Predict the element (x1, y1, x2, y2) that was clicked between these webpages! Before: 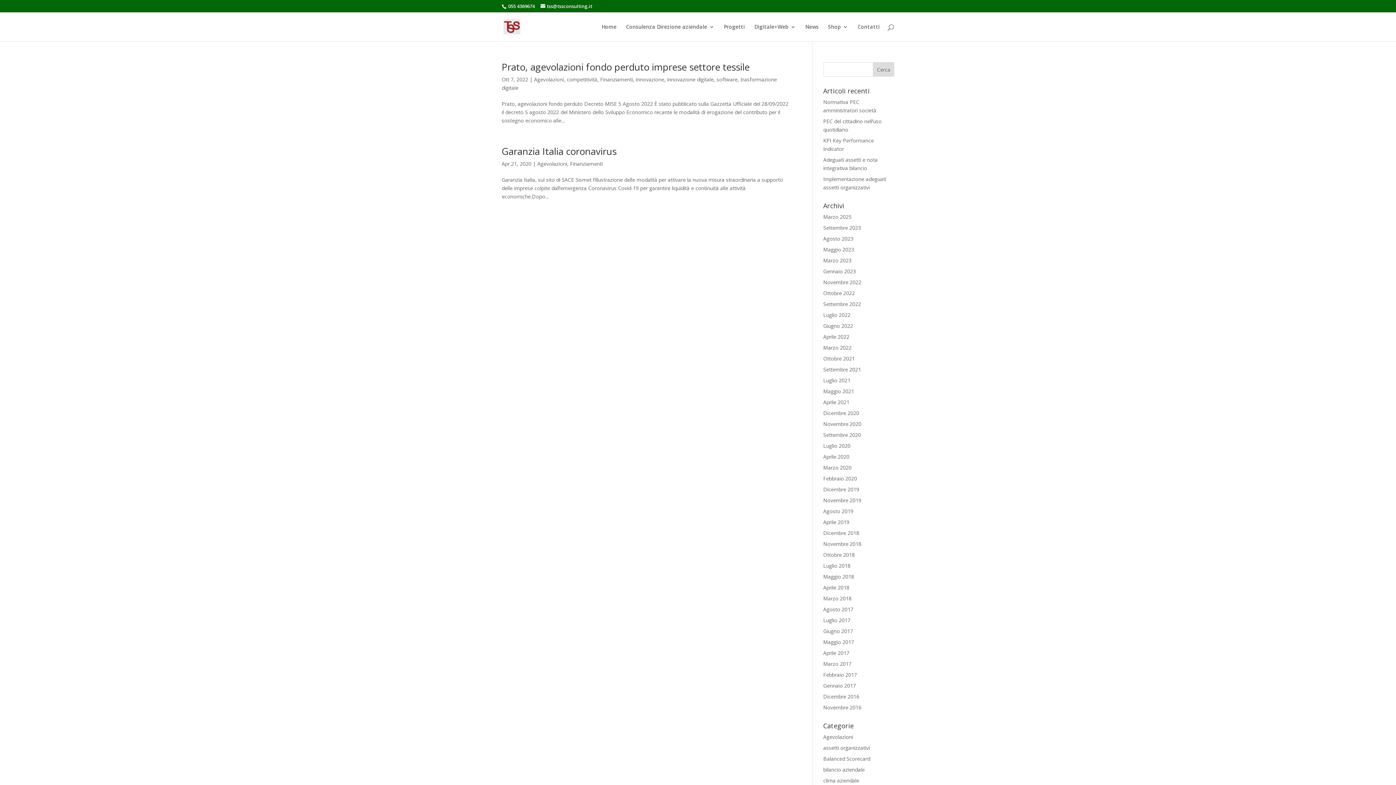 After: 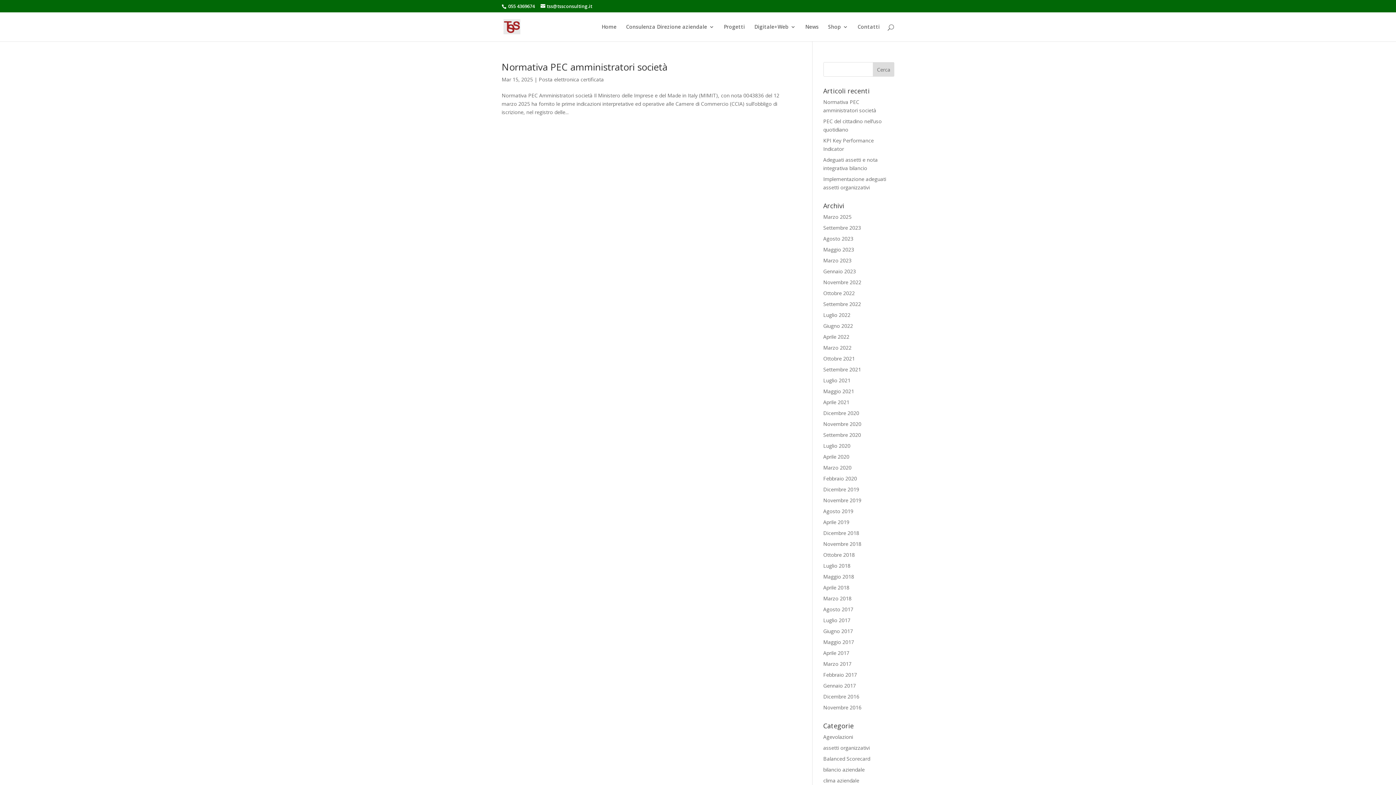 Action: label: Marzo 2025 bbox: (823, 213, 851, 220)